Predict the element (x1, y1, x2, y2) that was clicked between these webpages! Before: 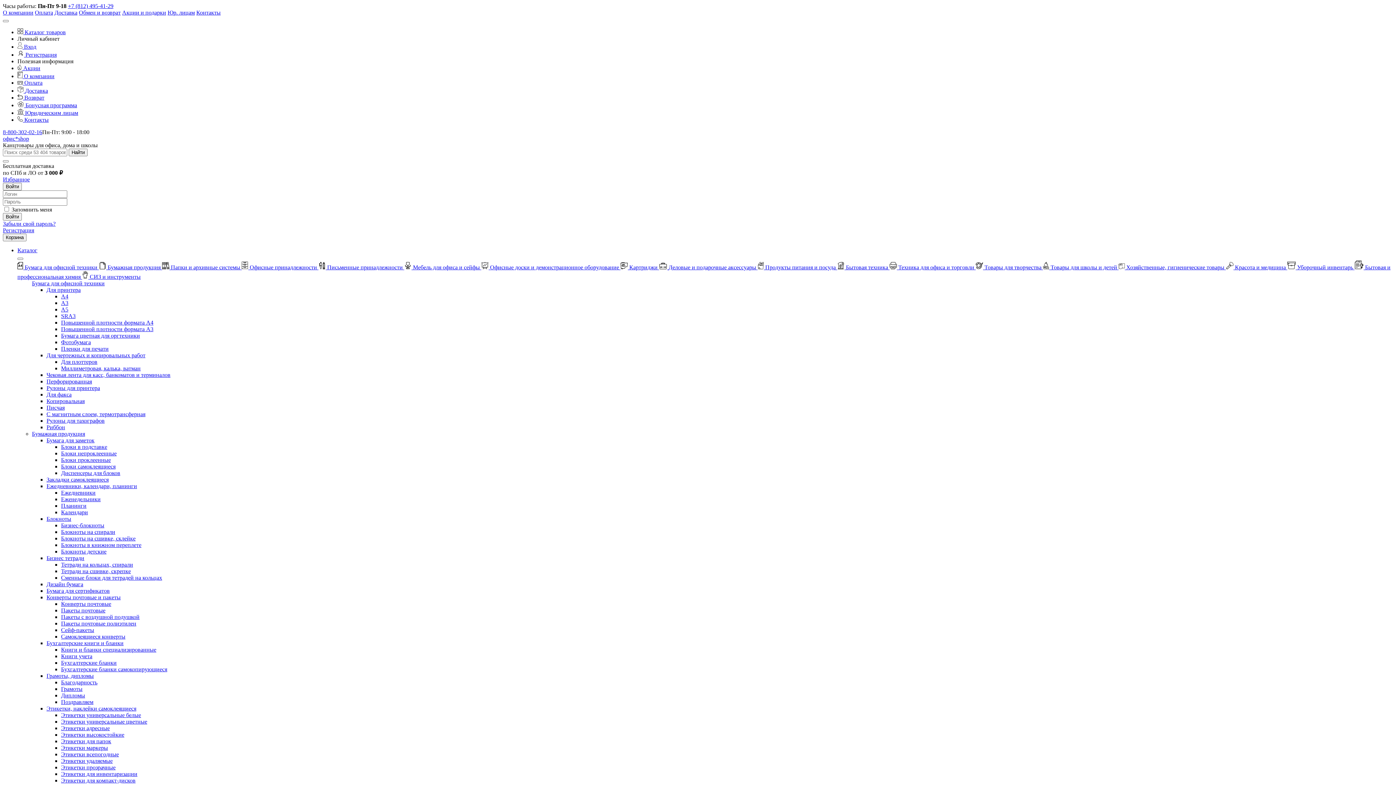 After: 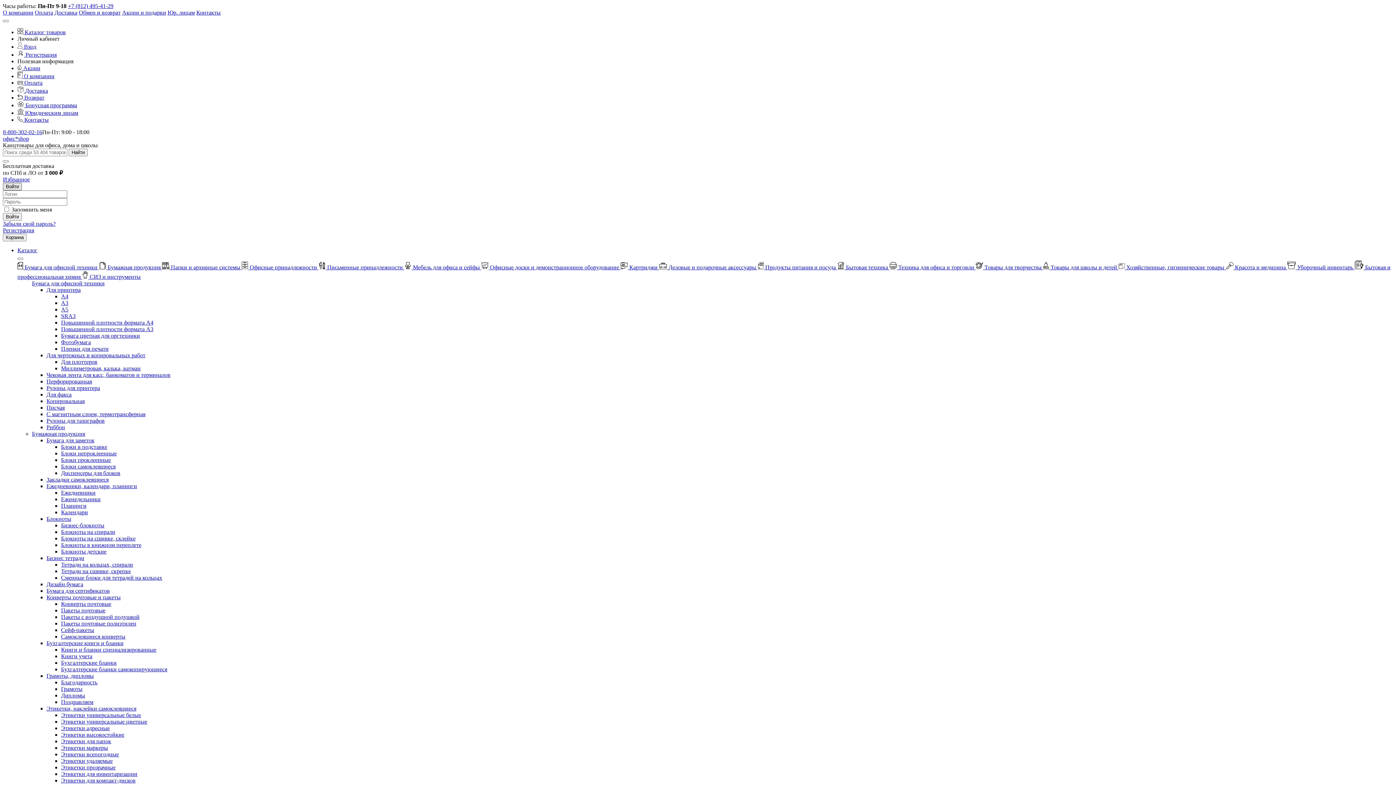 Action: label: Войти bbox: (2, 182, 21, 190)